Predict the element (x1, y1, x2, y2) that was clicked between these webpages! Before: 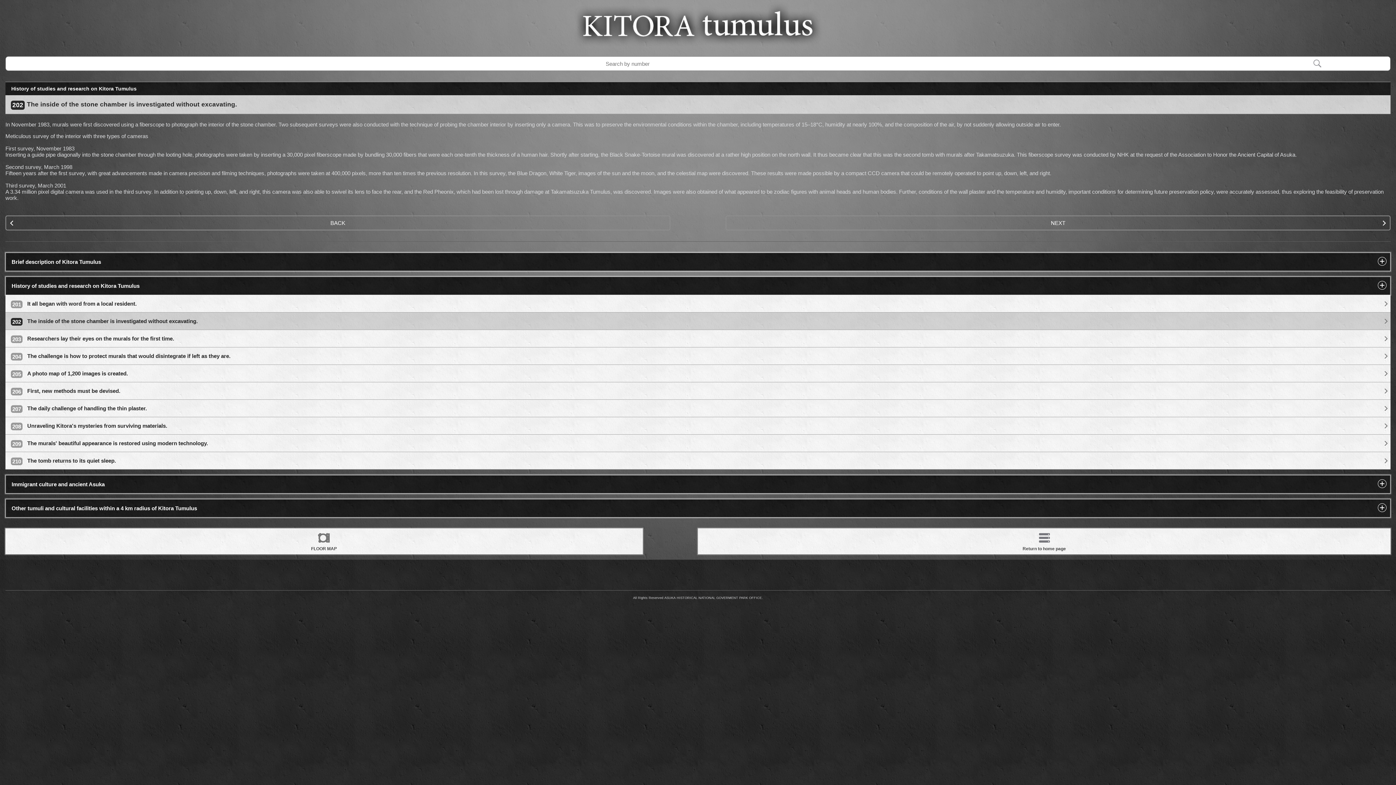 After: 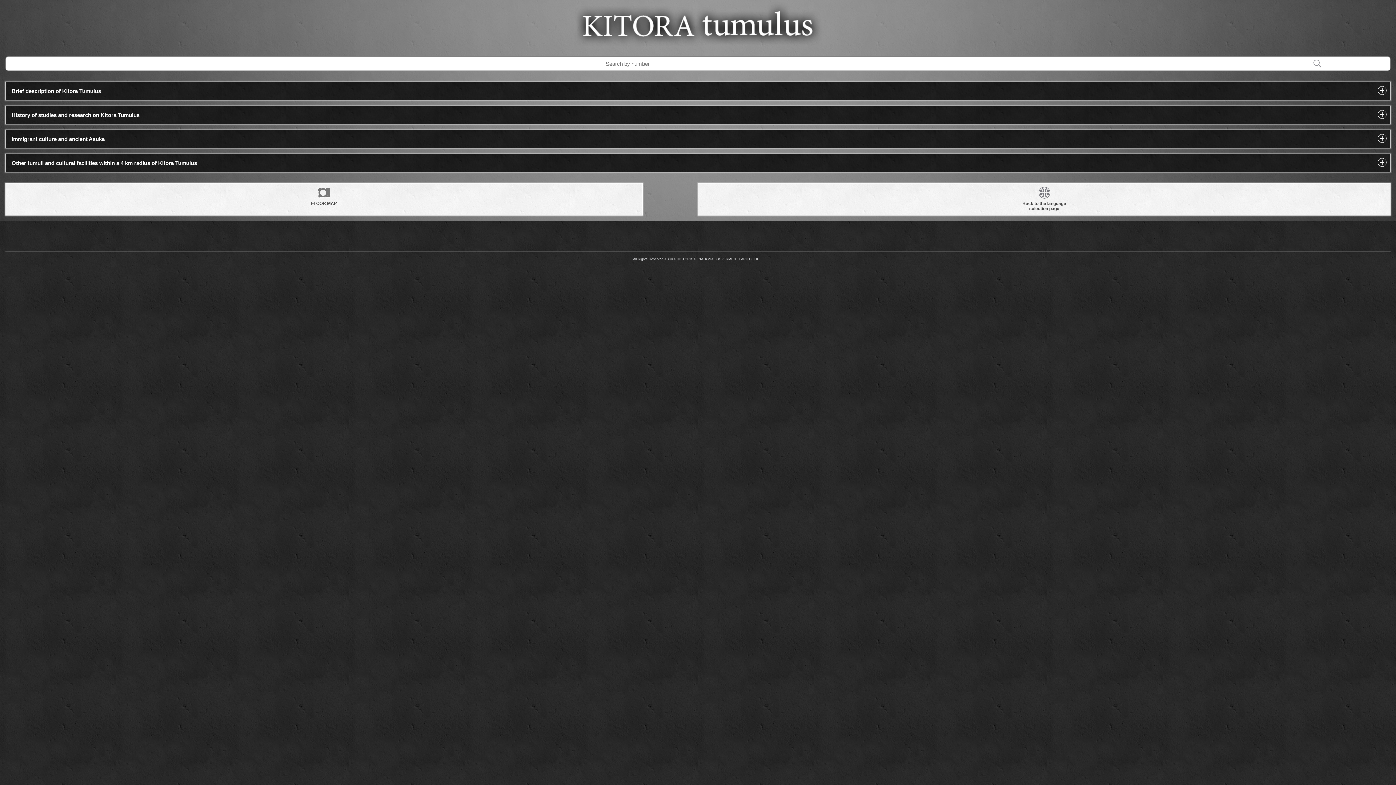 Action: bbox: (698, 528, 1390, 554) label: Return to home page